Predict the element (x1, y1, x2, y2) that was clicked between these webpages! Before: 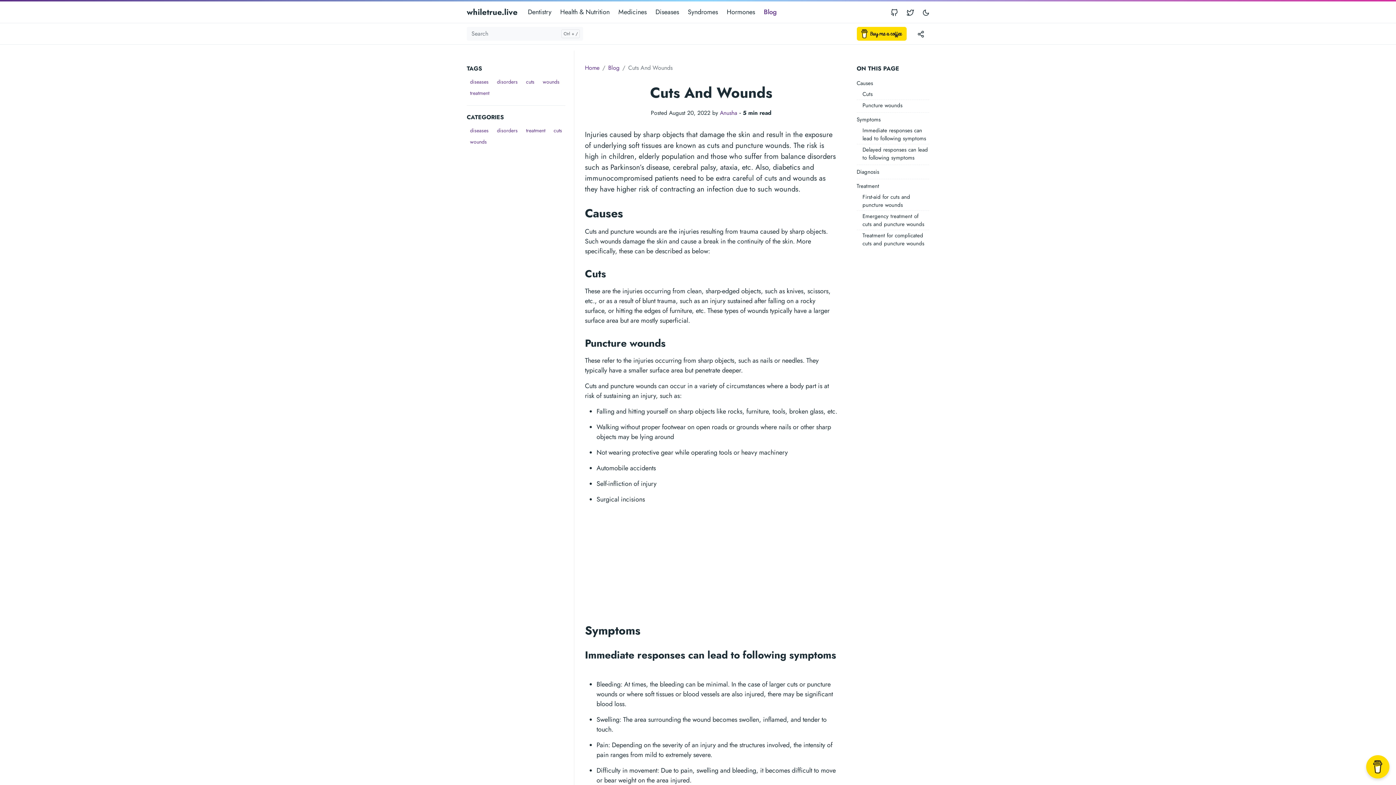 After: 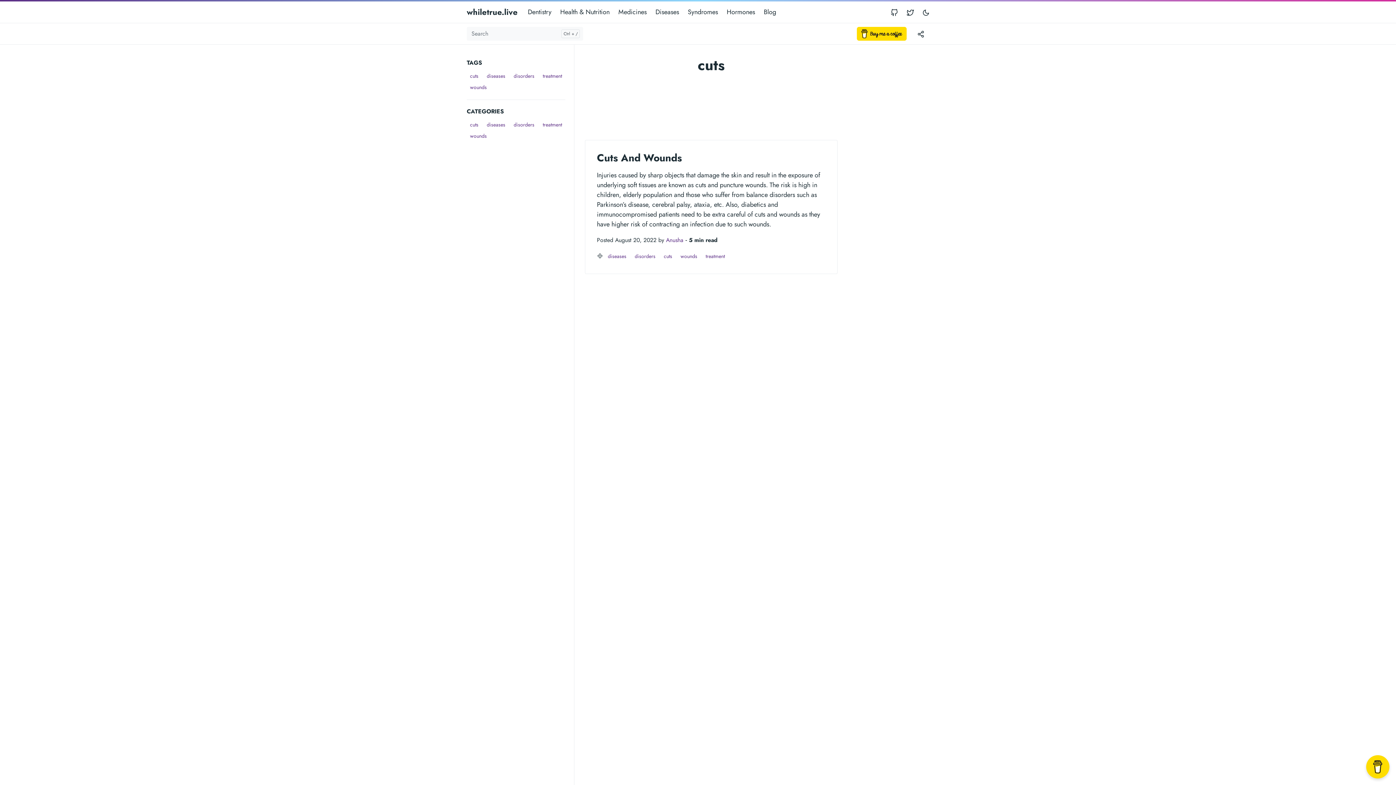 Action: bbox: (522, 76, 537, 87) label: cuts